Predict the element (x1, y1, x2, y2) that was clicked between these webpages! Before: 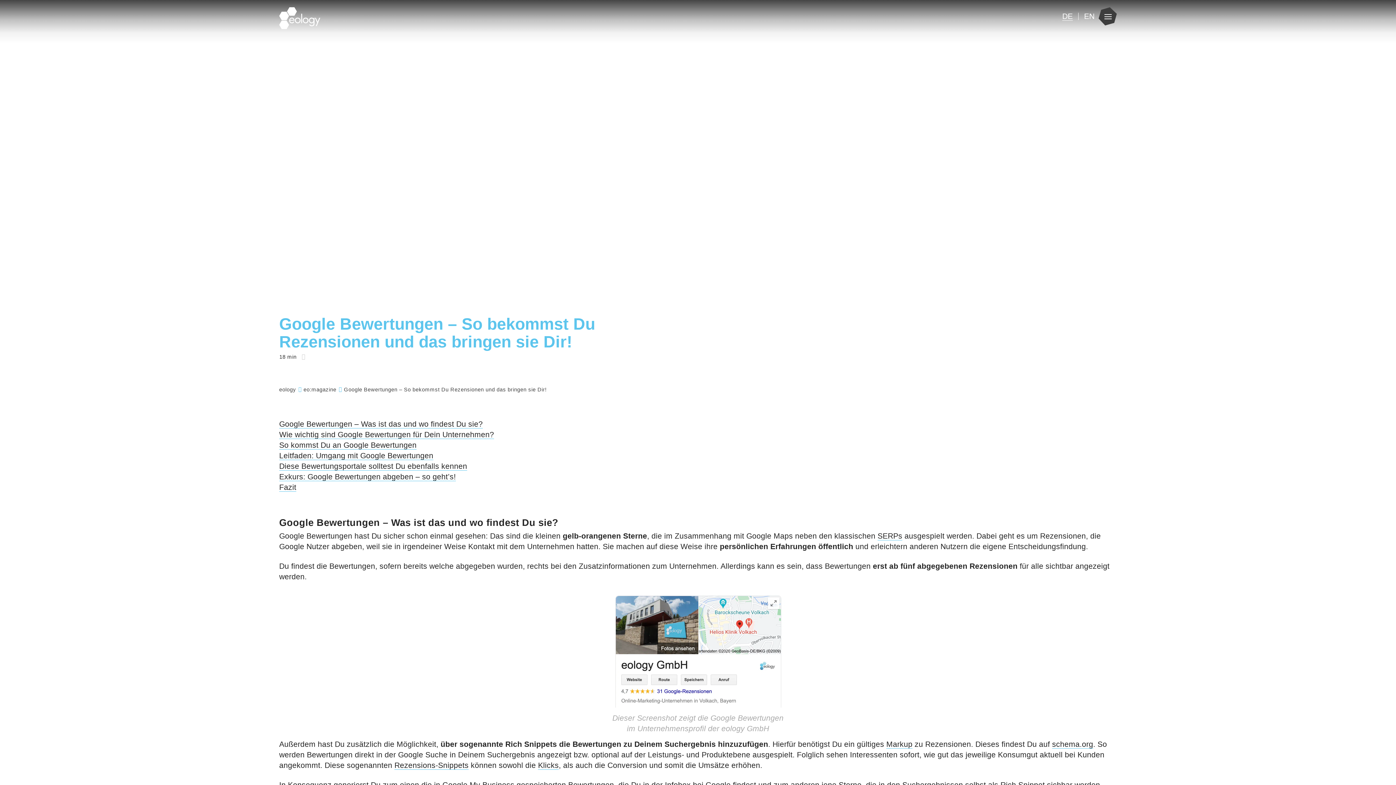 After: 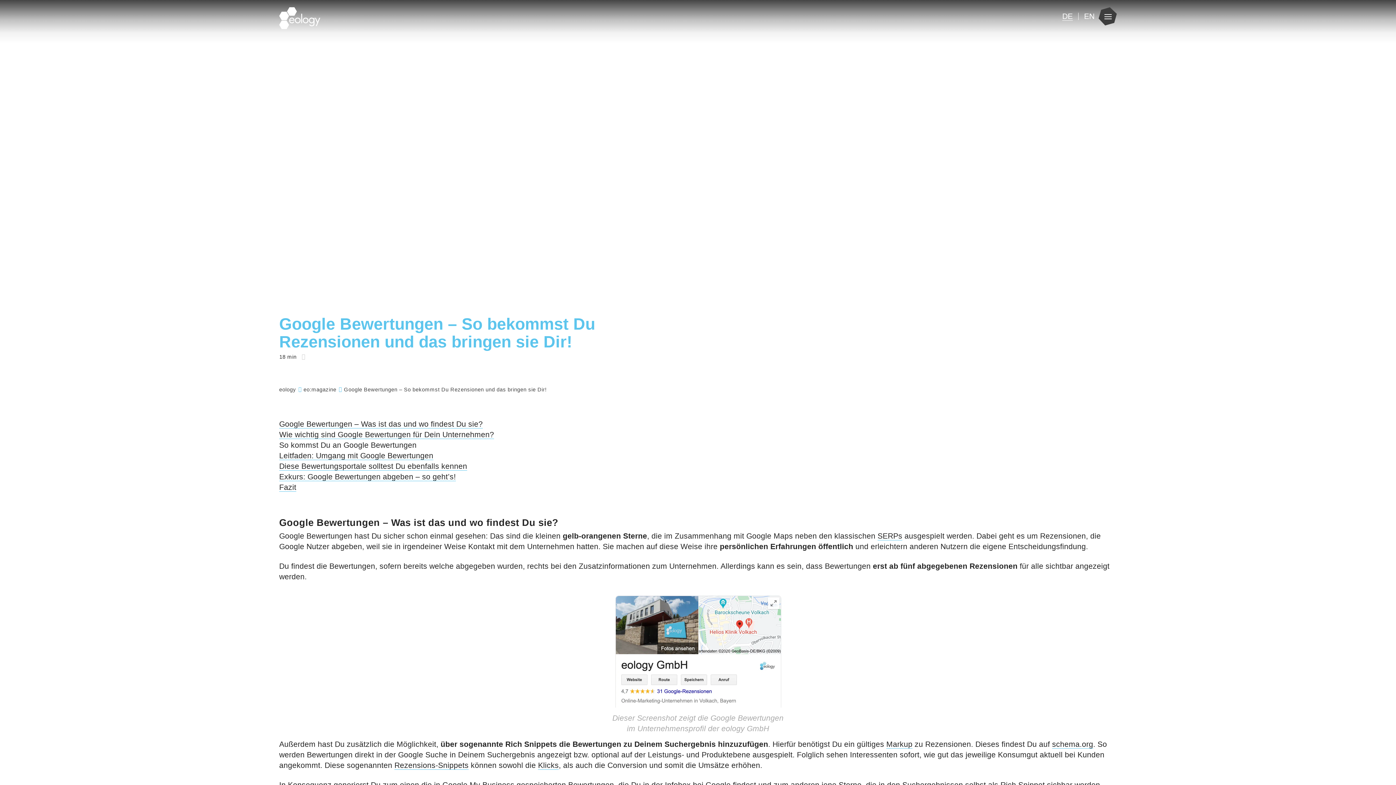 Action: bbox: (279, 441, 416, 449) label: So kommst Du an Google Bewertungen